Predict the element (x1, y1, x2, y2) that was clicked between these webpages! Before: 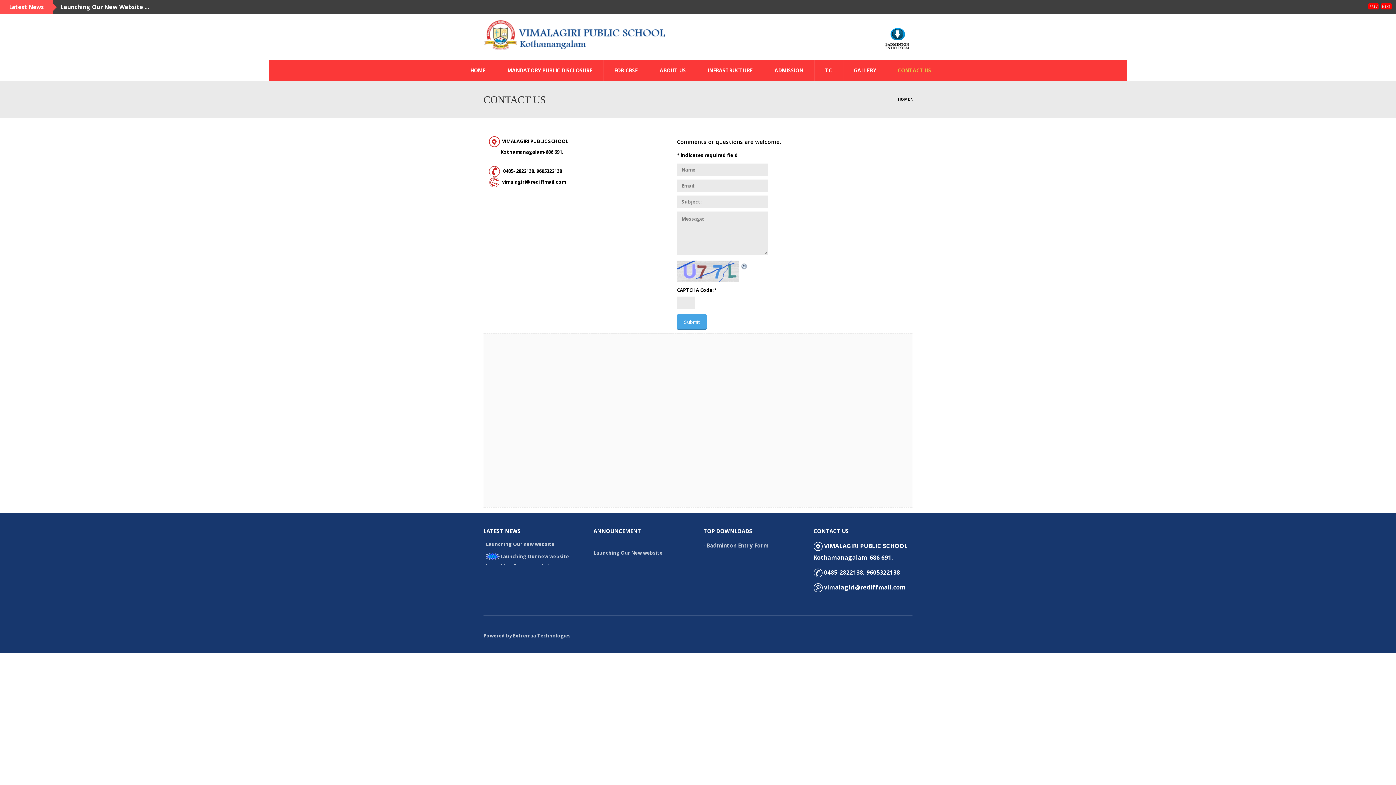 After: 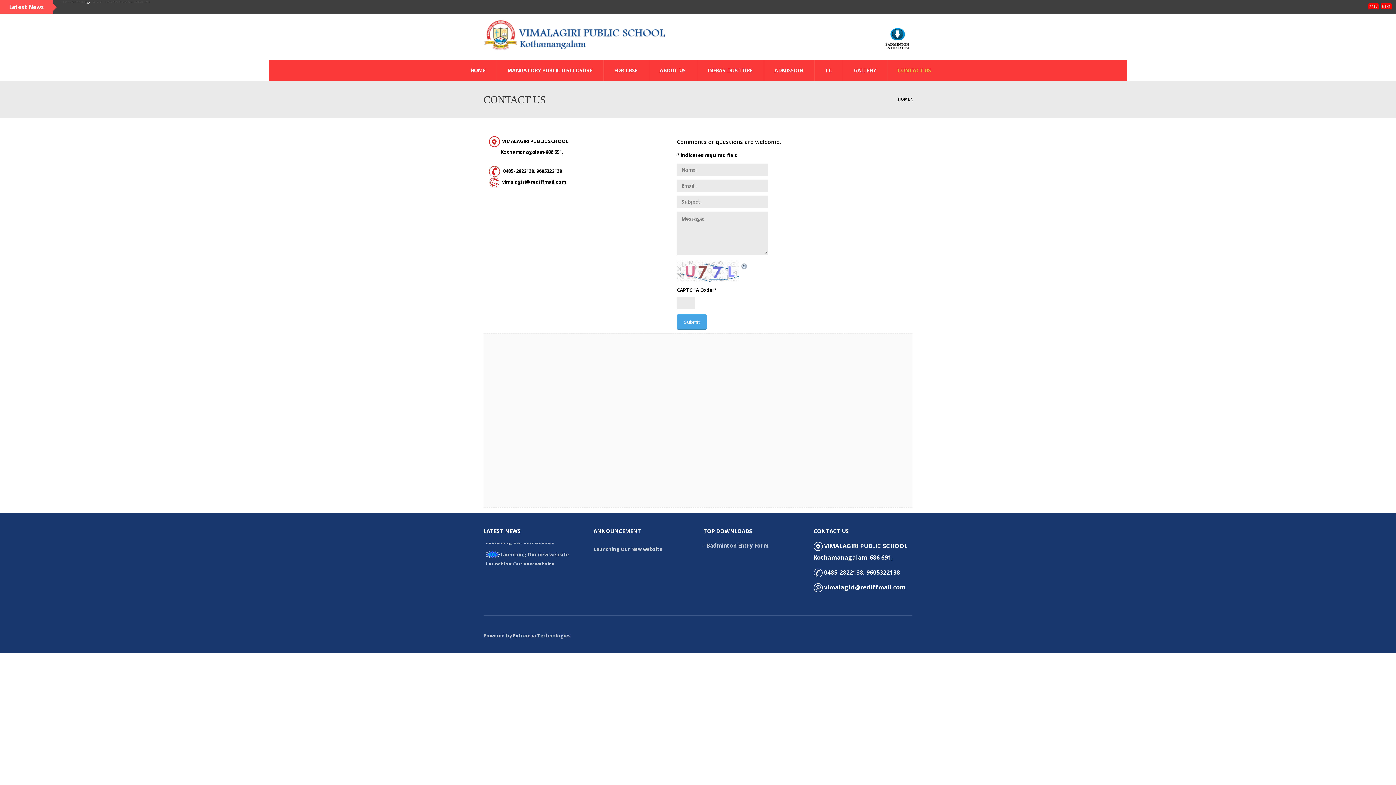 Action: label: CONTACT US bbox: (887, 59, 942, 81)